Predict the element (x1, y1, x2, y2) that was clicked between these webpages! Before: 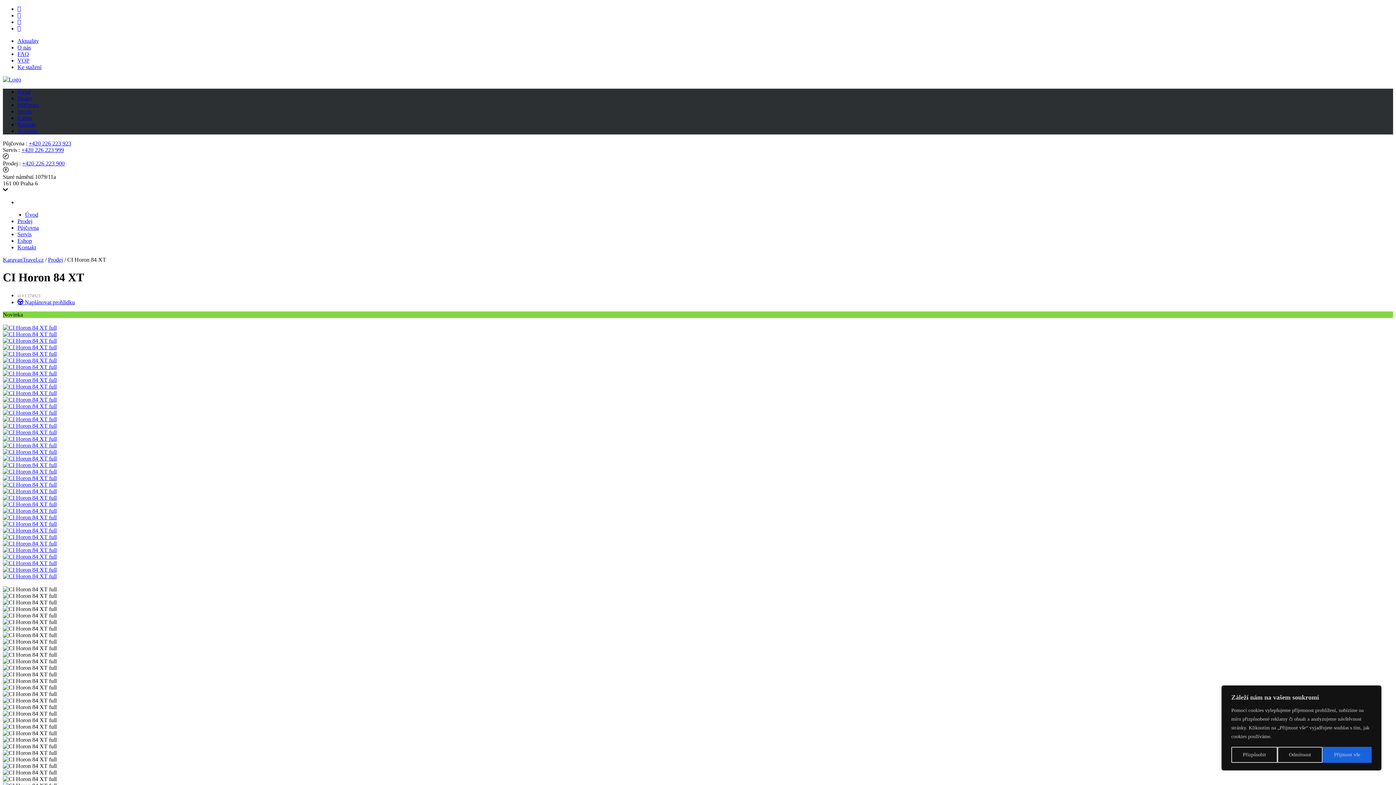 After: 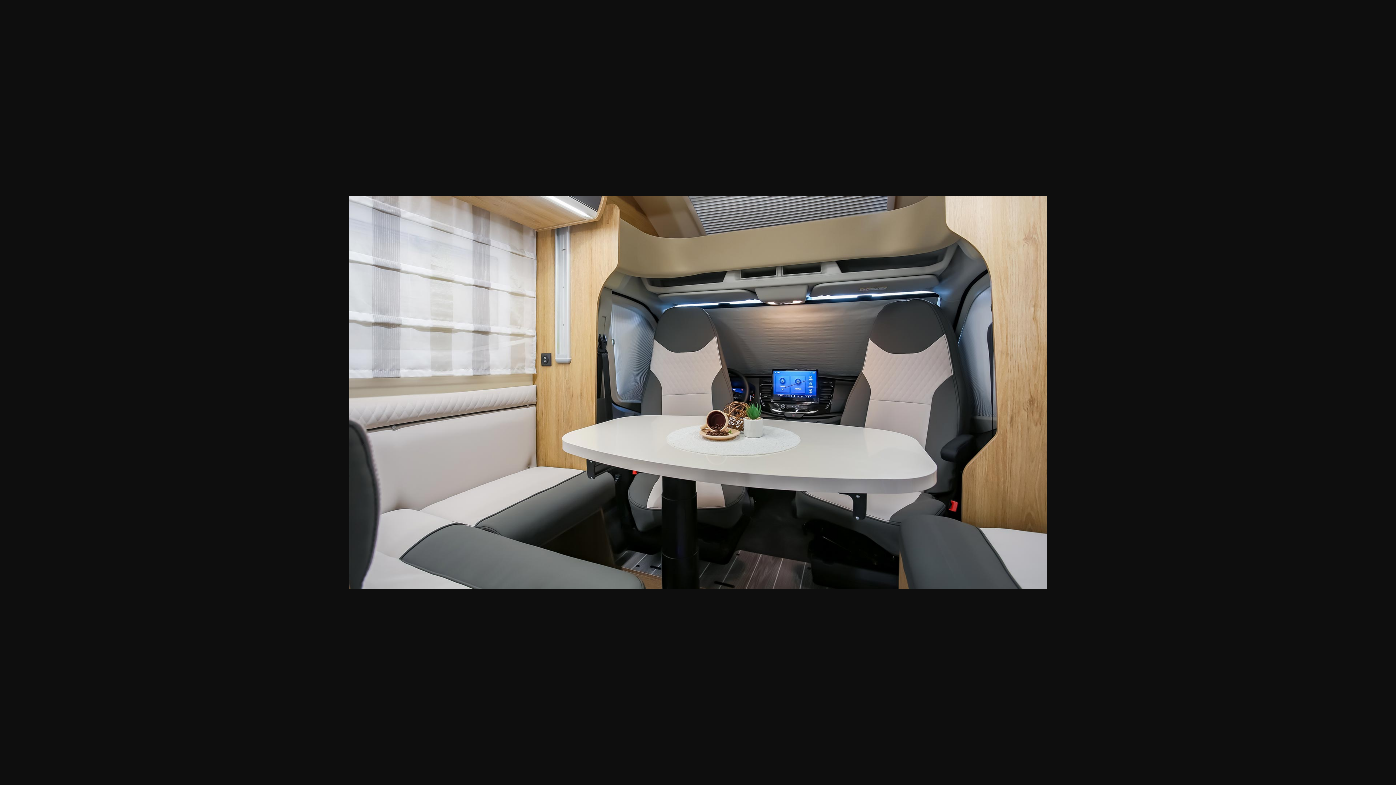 Action: bbox: (2, 409, 56, 415)